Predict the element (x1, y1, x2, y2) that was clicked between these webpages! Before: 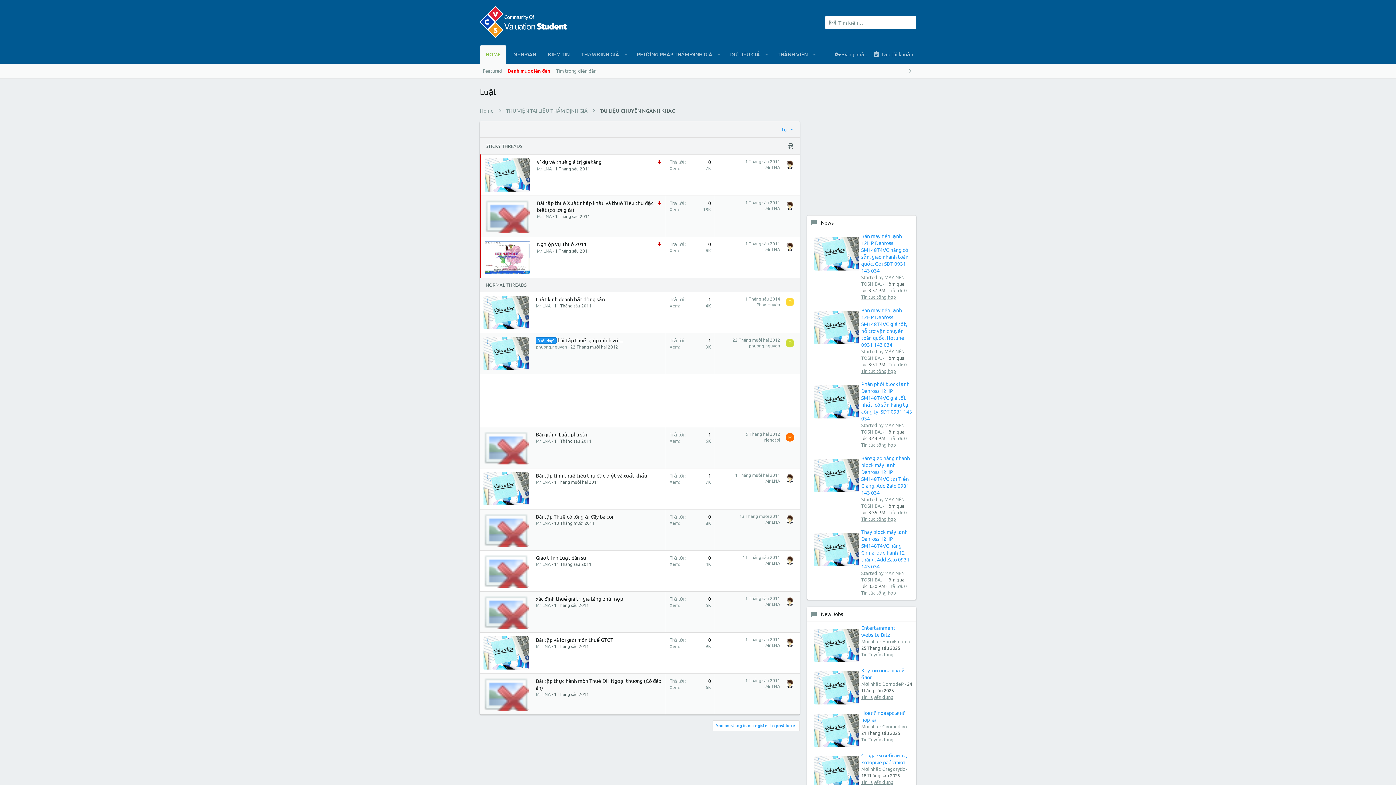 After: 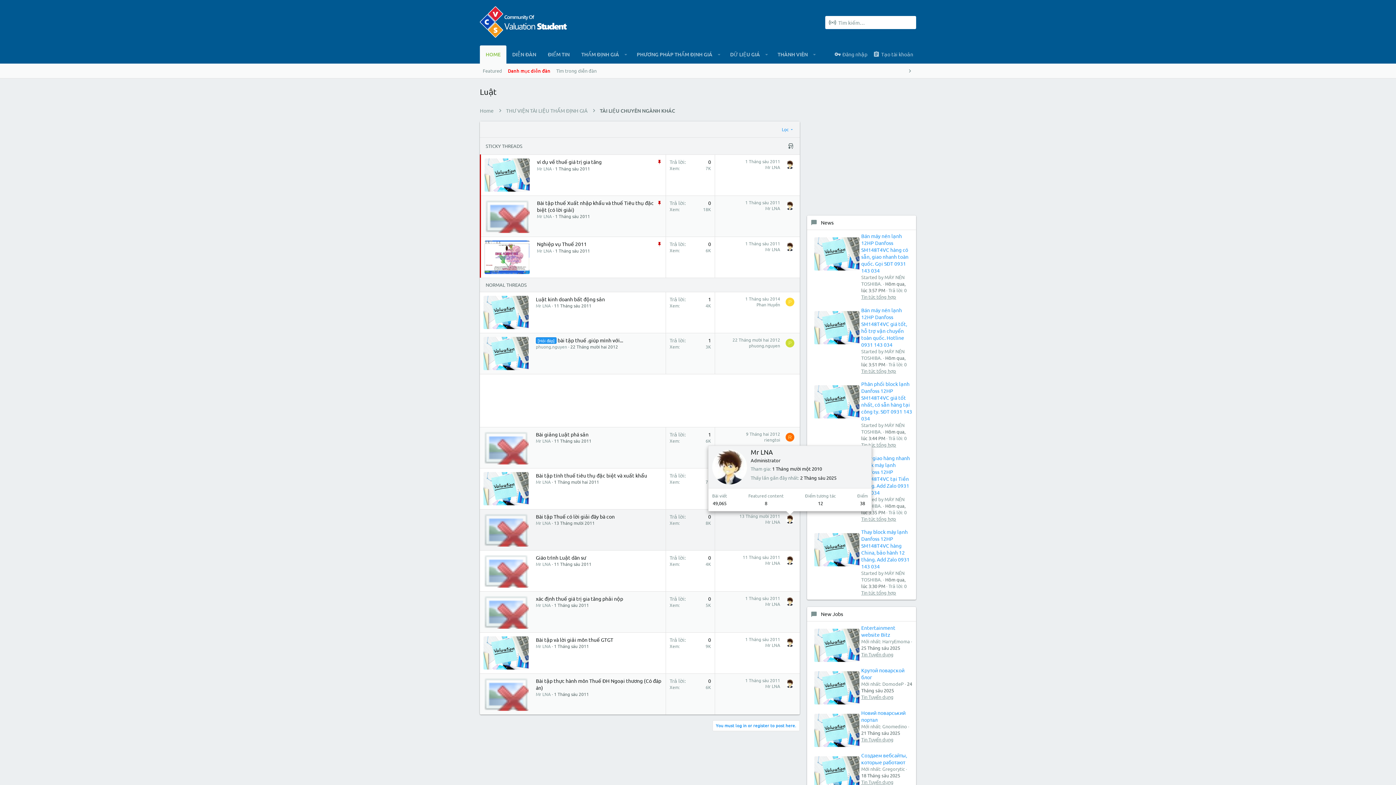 Action: bbox: (785, 515, 794, 523)